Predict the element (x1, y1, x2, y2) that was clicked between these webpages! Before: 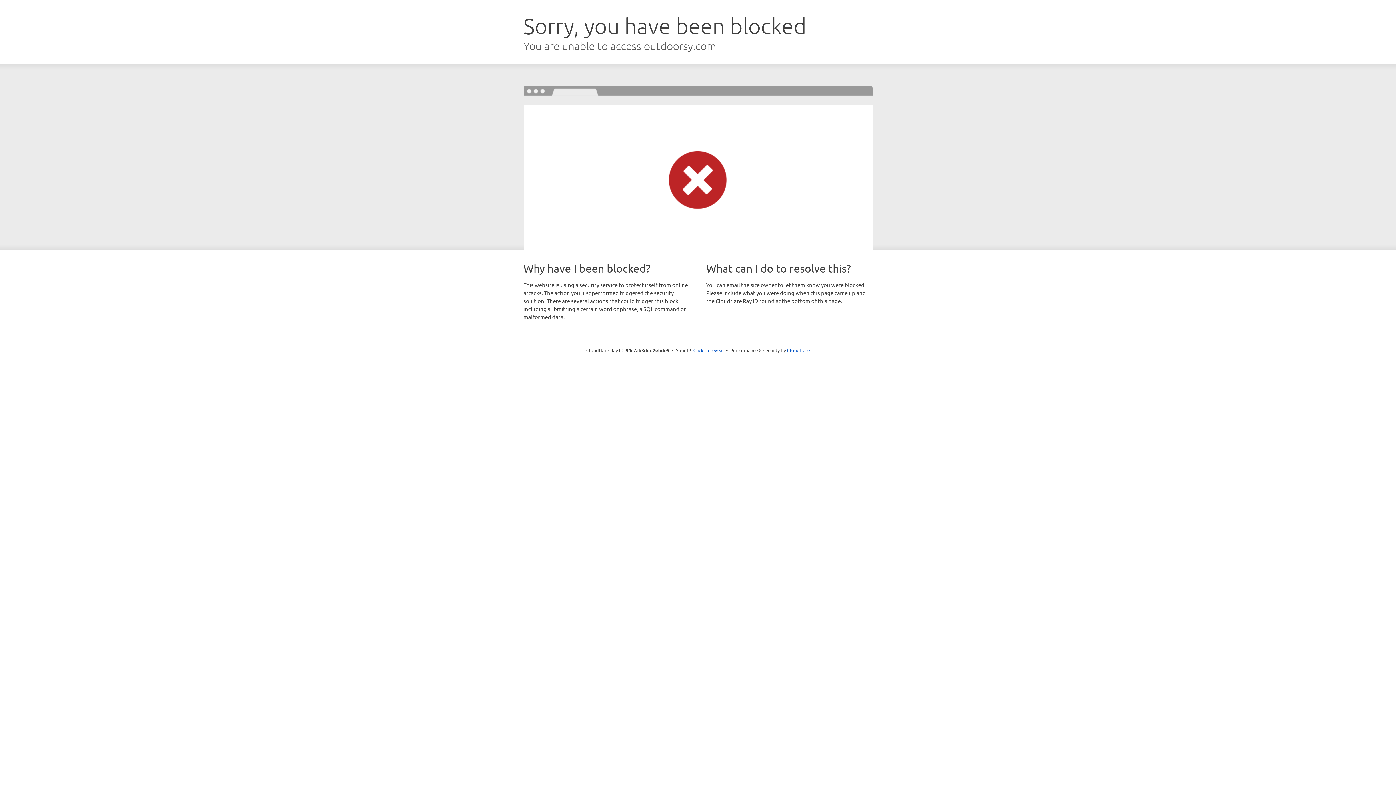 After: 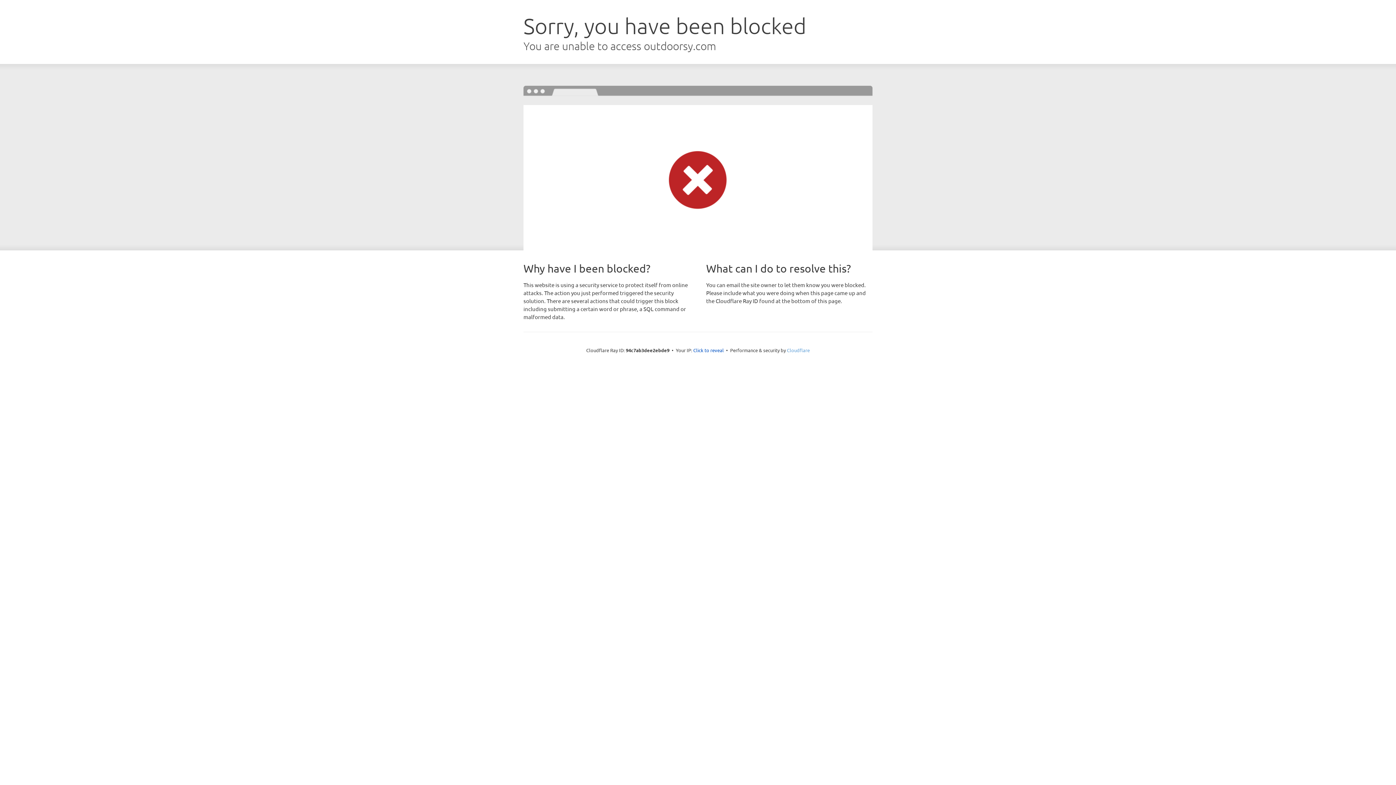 Action: bbox: (787, 347, 810, 353) label: Cloudflare